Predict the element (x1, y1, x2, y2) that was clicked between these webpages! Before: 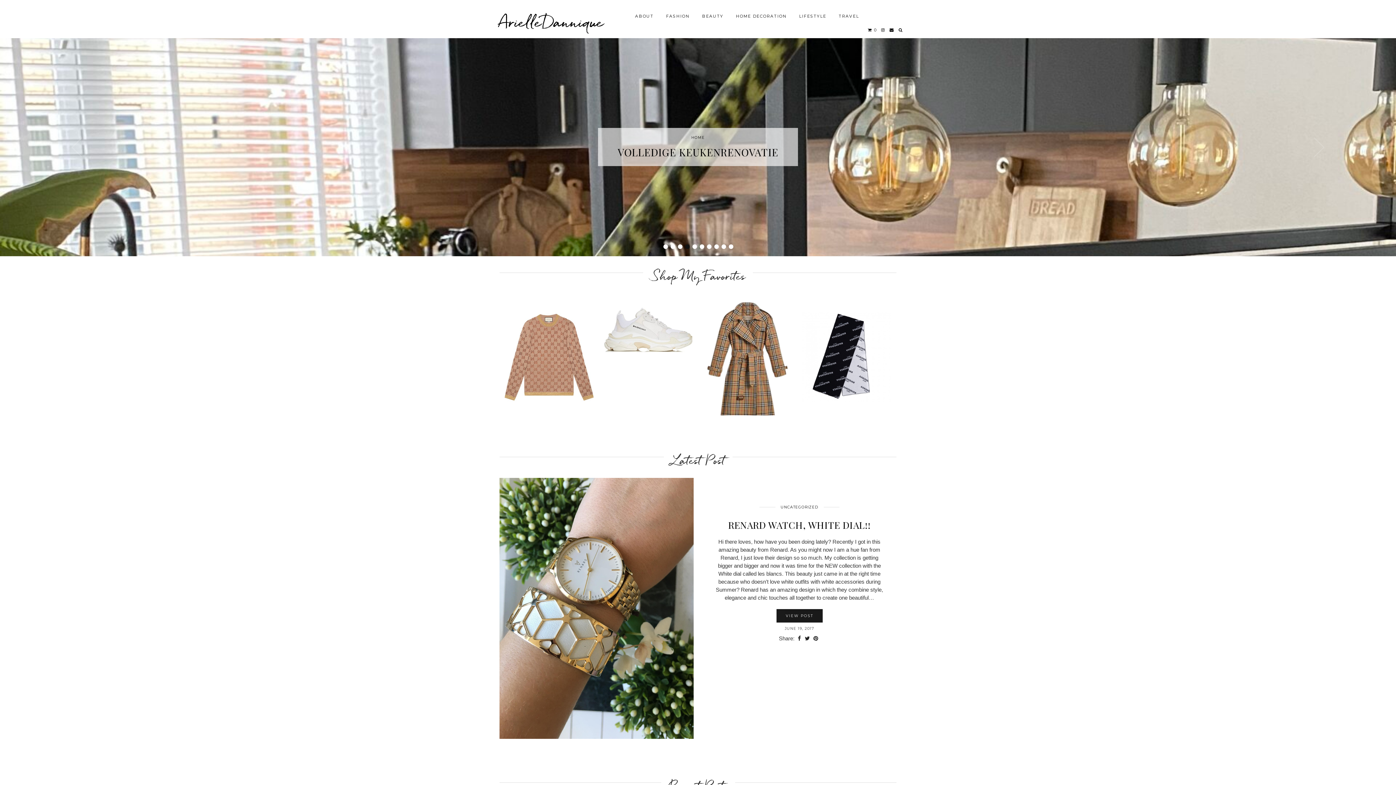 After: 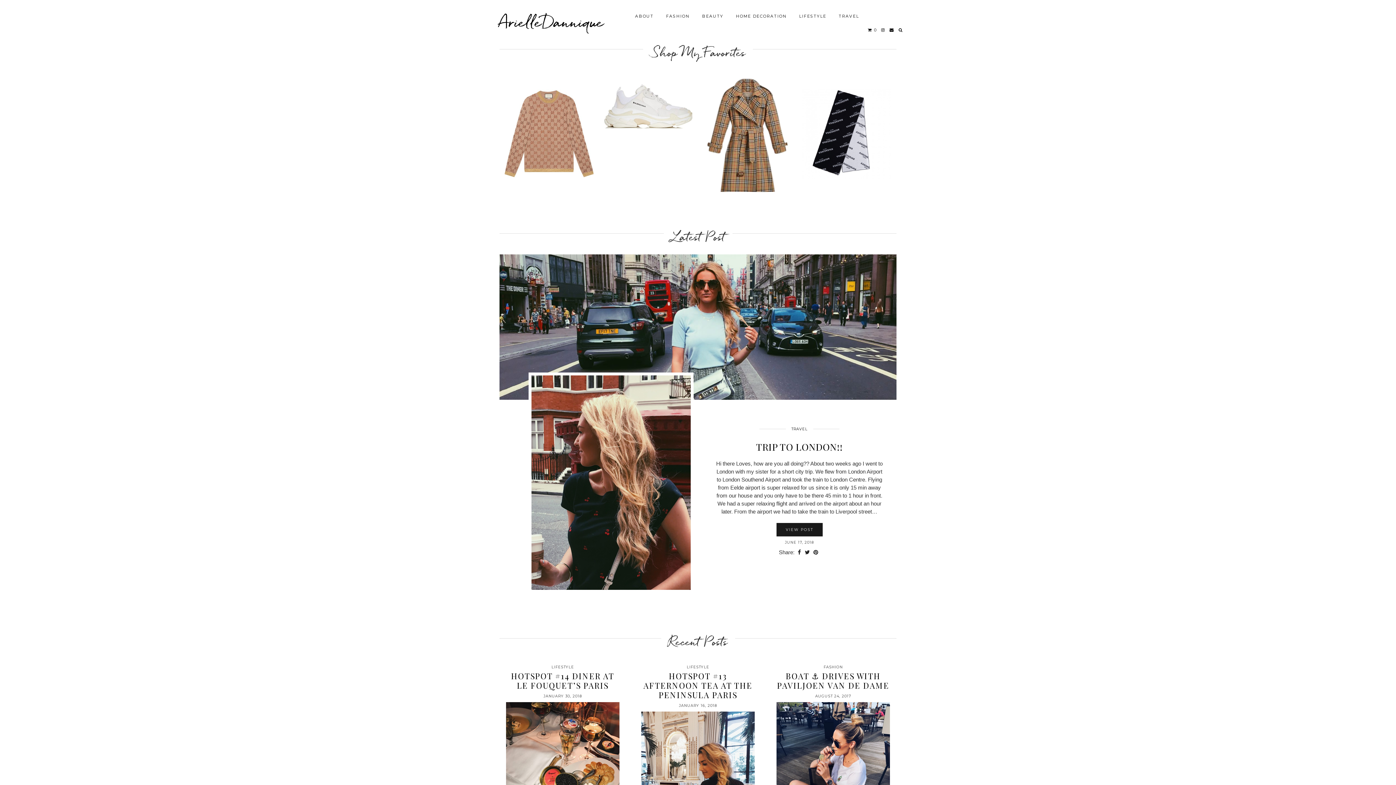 Action: bbox: (832, 9, 865, 23) label: TRAVEL